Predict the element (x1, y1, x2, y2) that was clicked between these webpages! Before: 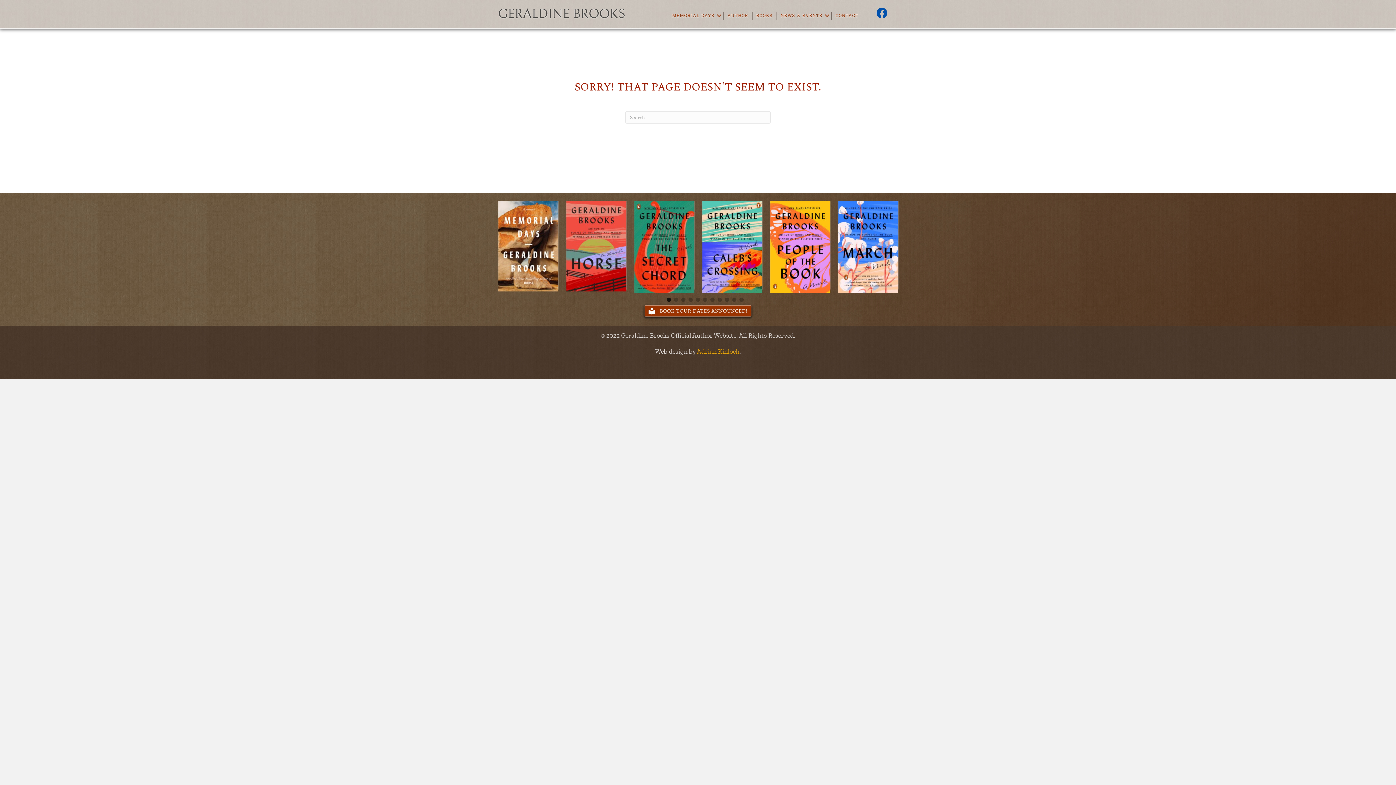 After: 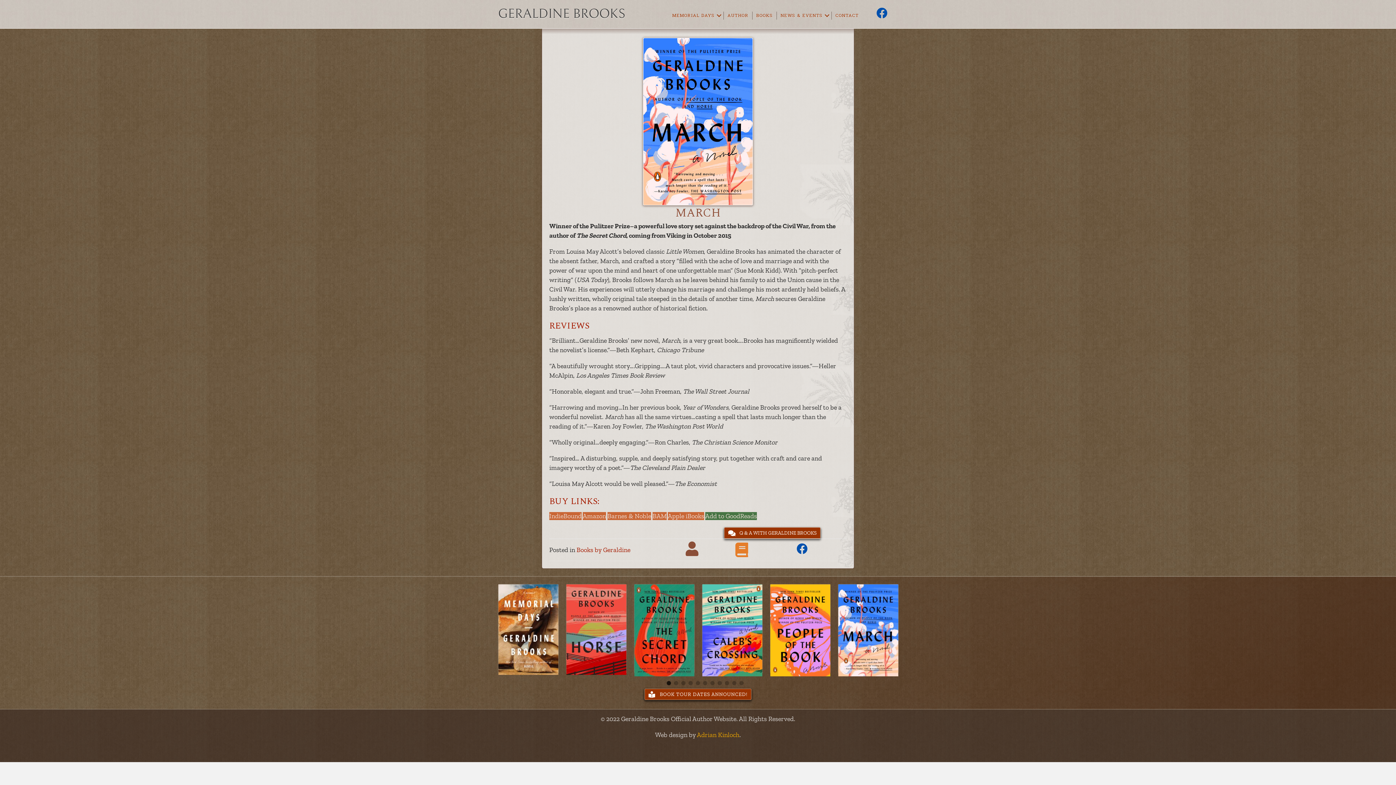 Action: bbox: (838, 242, 898, 250)